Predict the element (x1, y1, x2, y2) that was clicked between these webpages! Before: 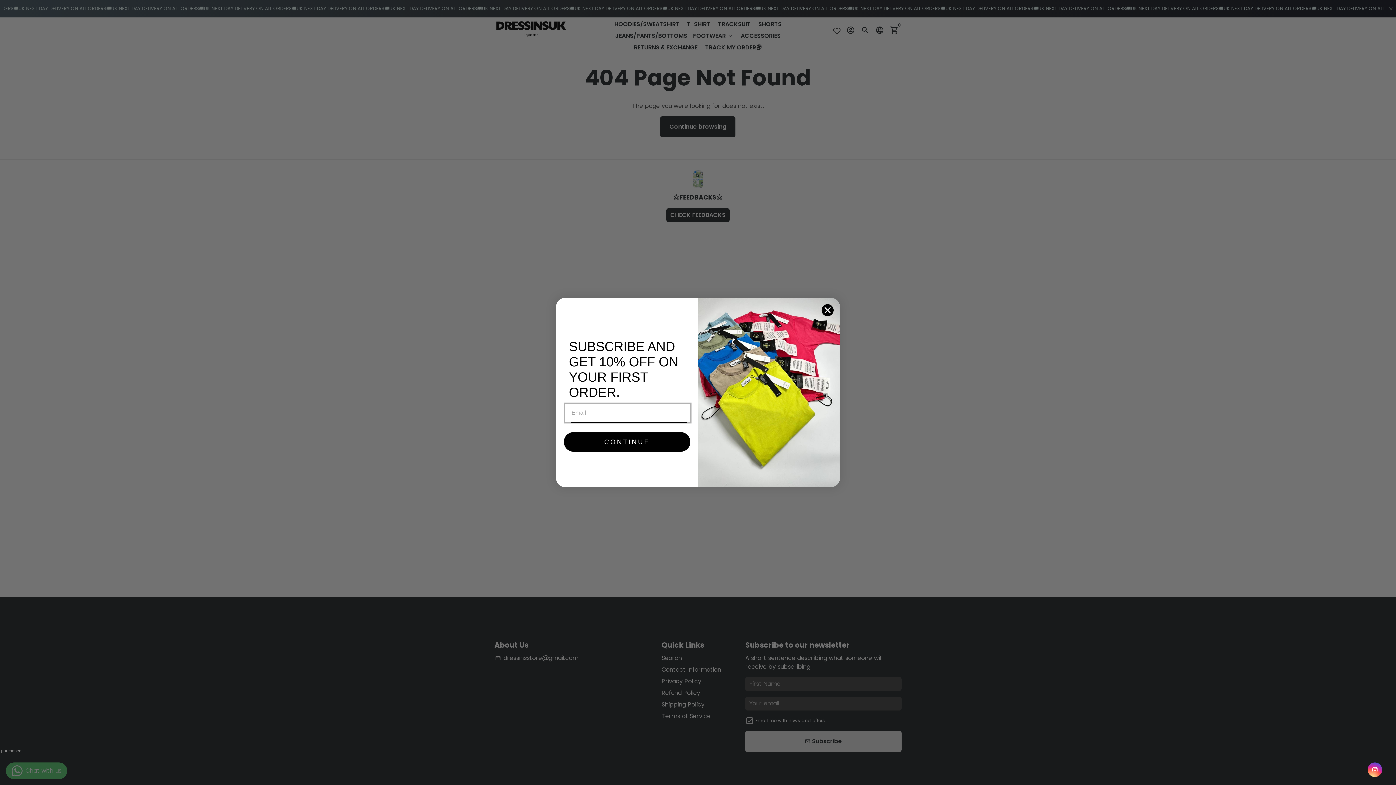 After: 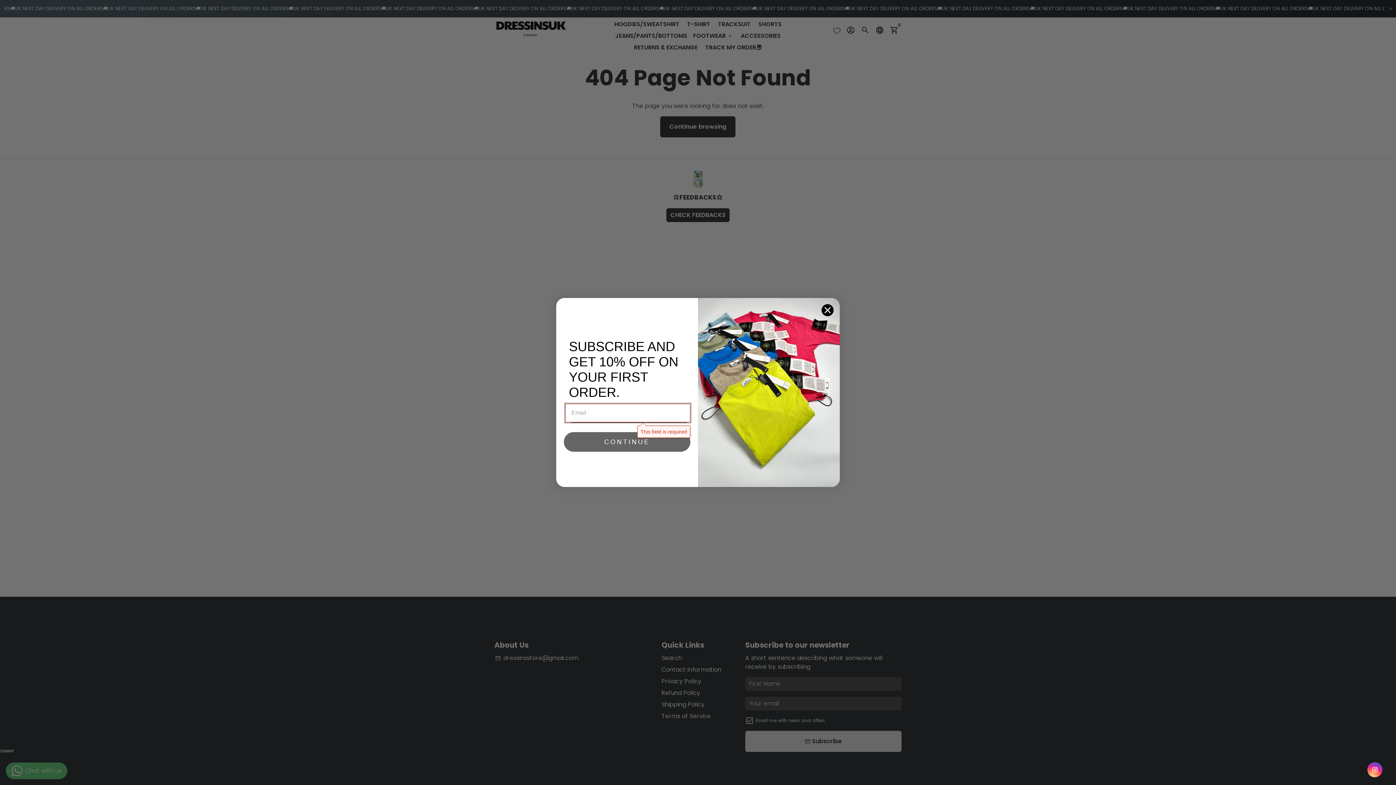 Action: label: CONTINUE bbox: (564, 432, 690, 452)